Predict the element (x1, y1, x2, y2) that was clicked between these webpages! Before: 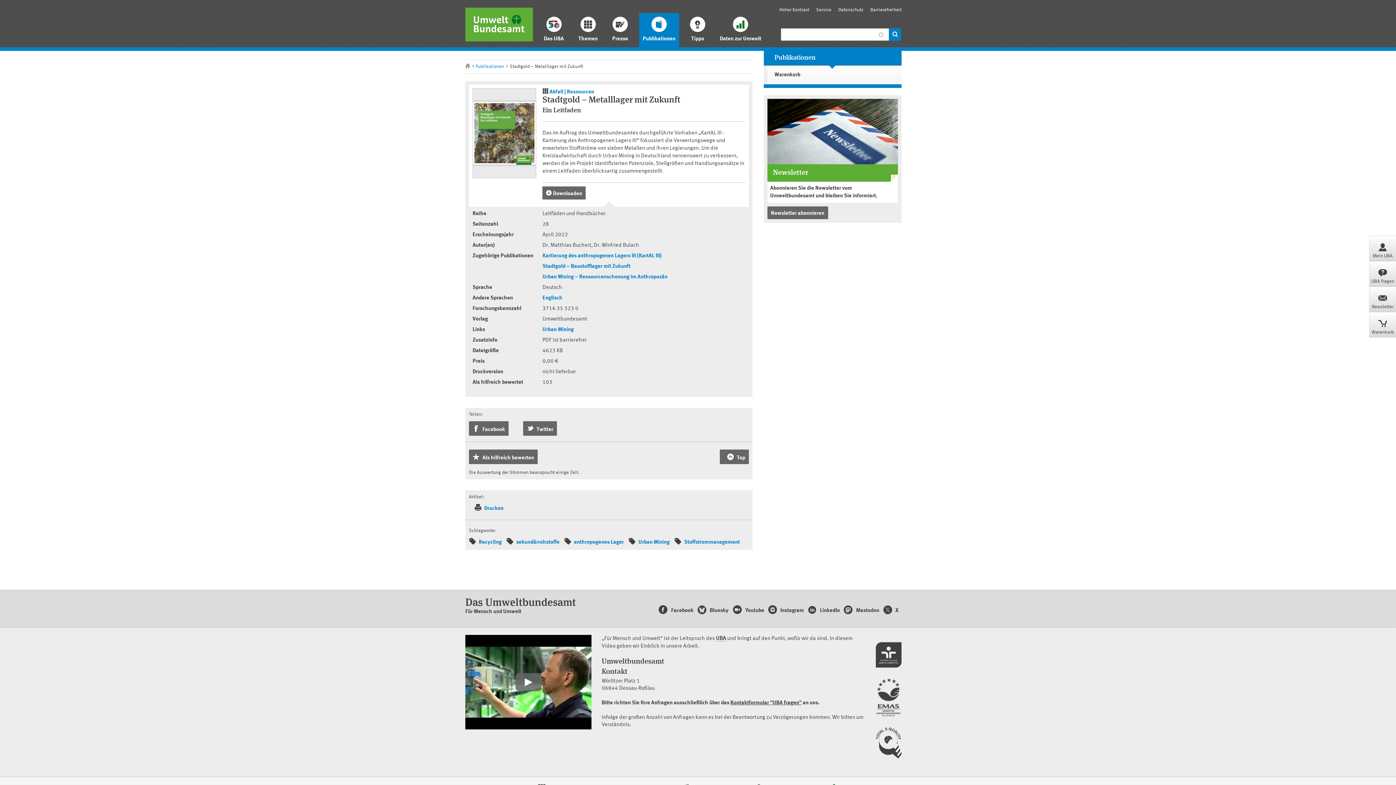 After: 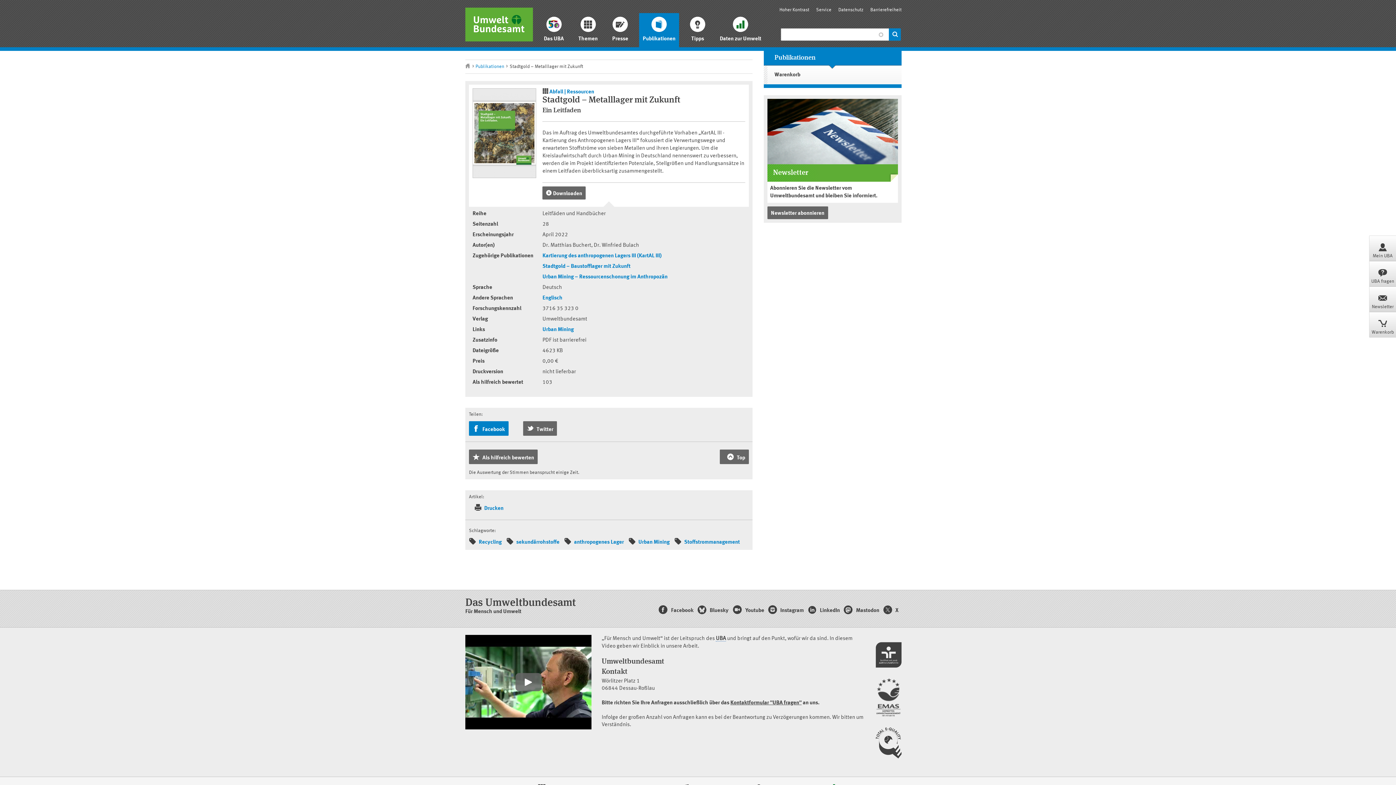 Action: label:  Facebook bbox: (469, 421, 508, 436)